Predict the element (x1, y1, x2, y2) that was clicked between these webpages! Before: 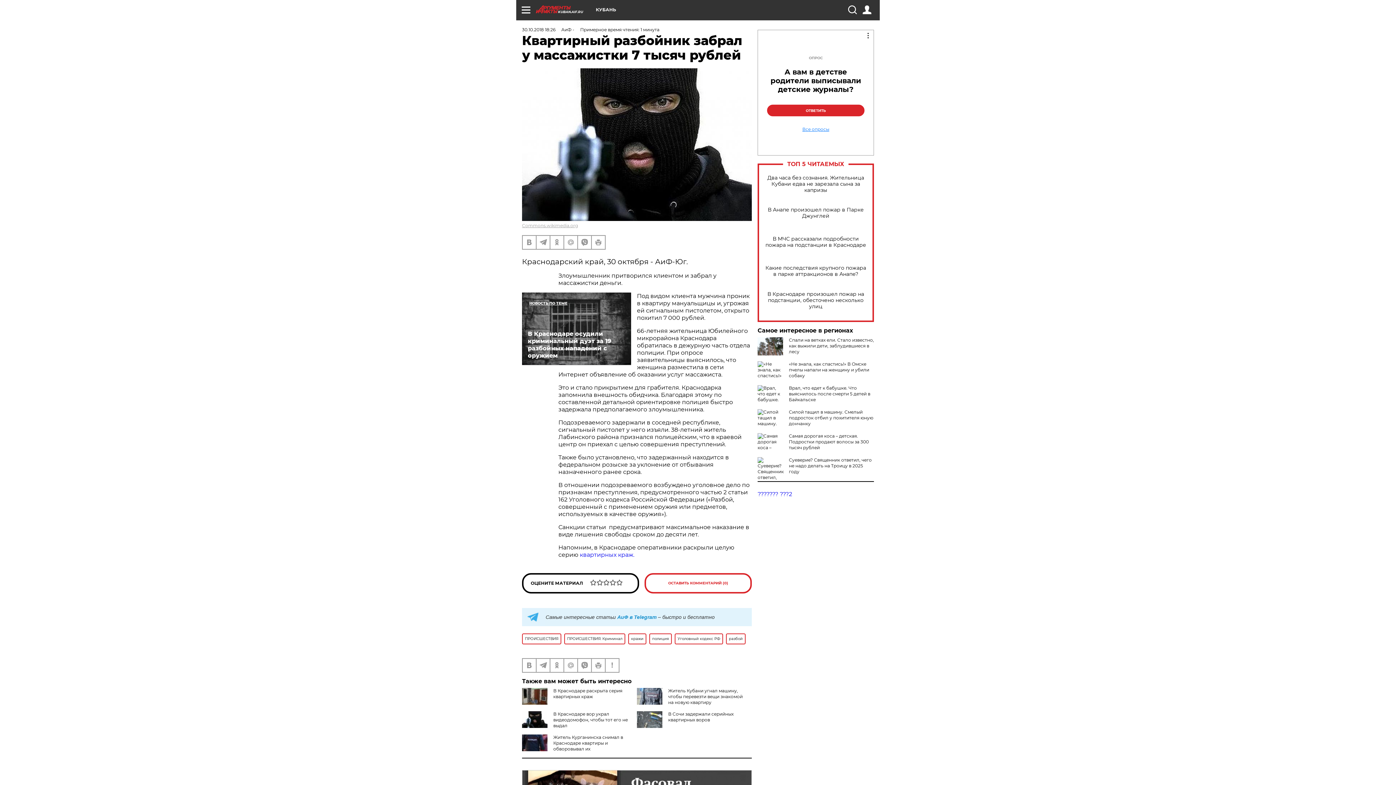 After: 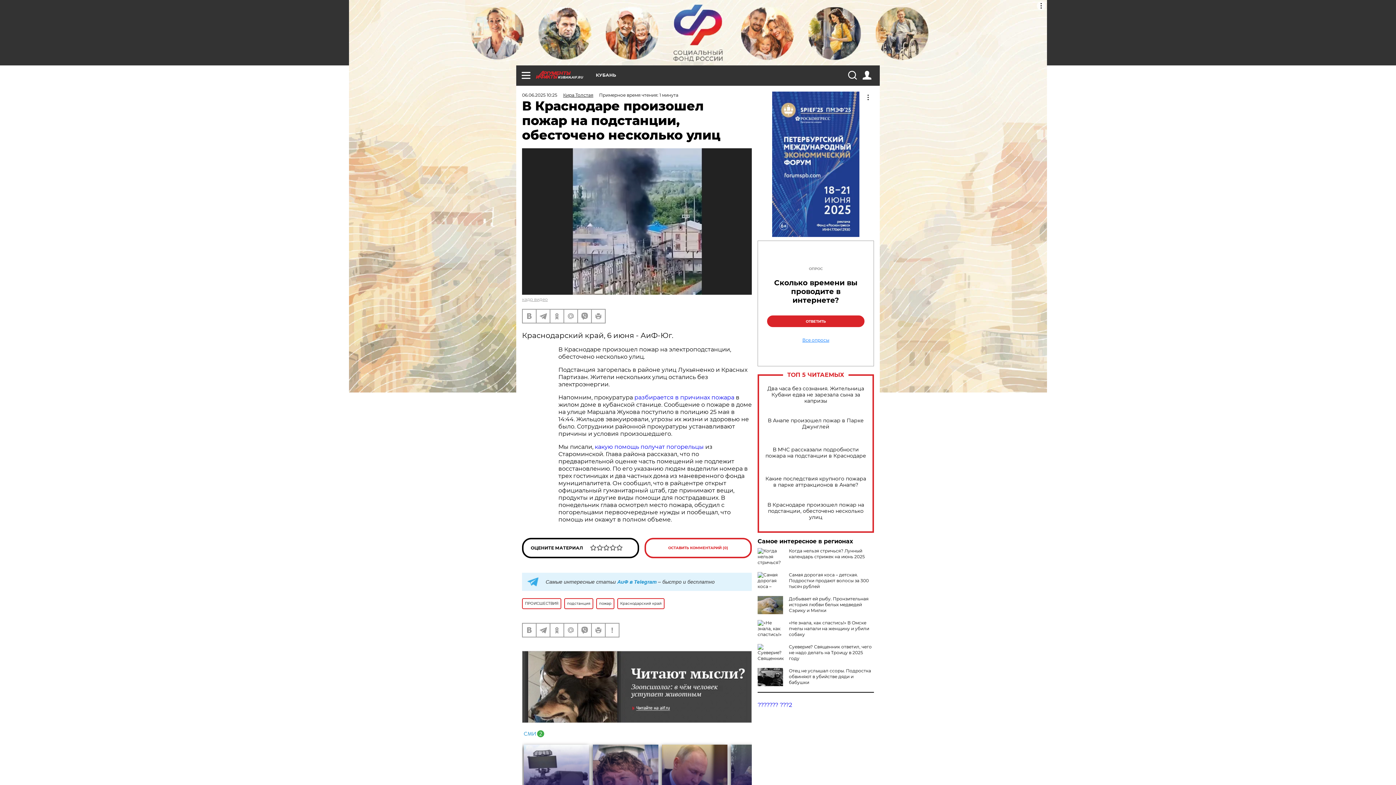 Action: bbox: (765, 291, 866, 309) label: В Краснодаре произошел пожар на подстанции, обесточено несколько улиц